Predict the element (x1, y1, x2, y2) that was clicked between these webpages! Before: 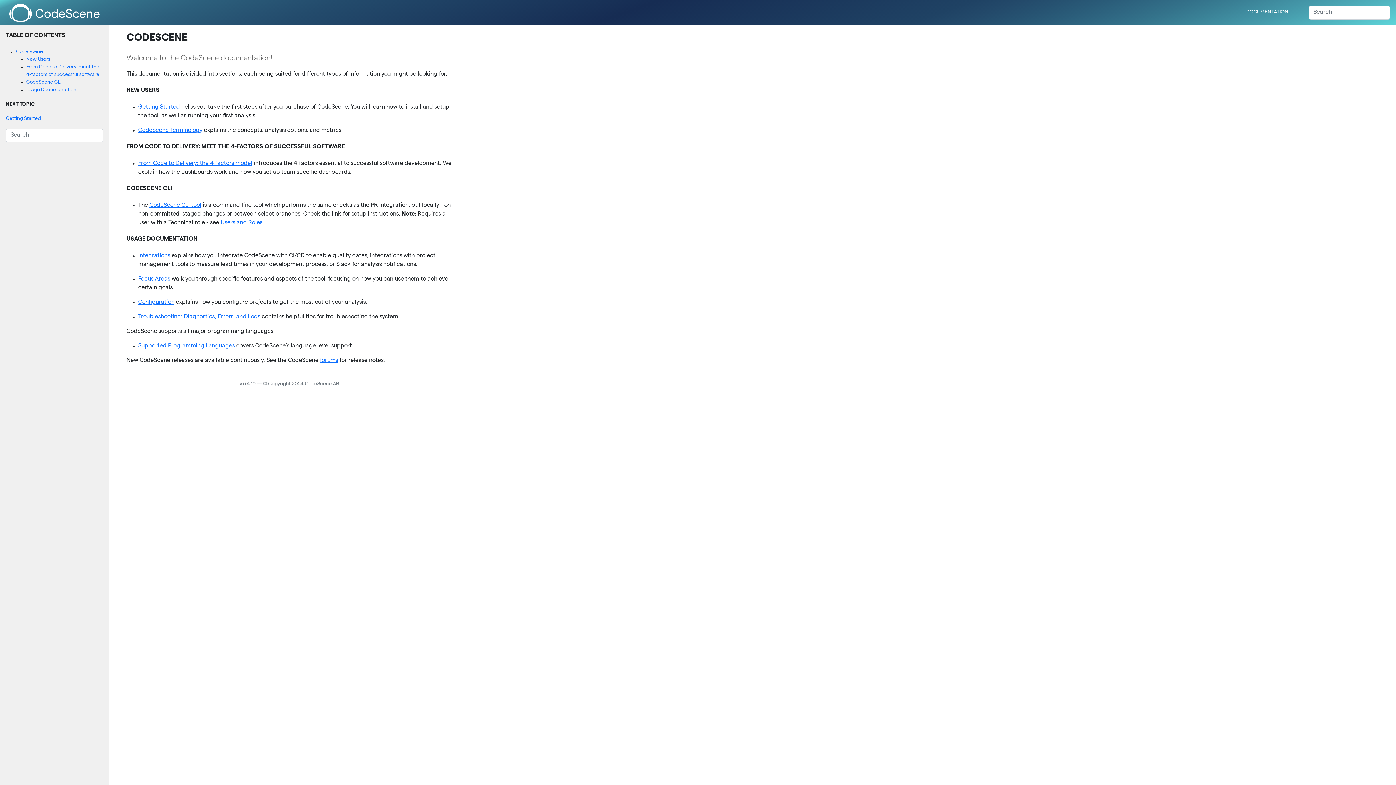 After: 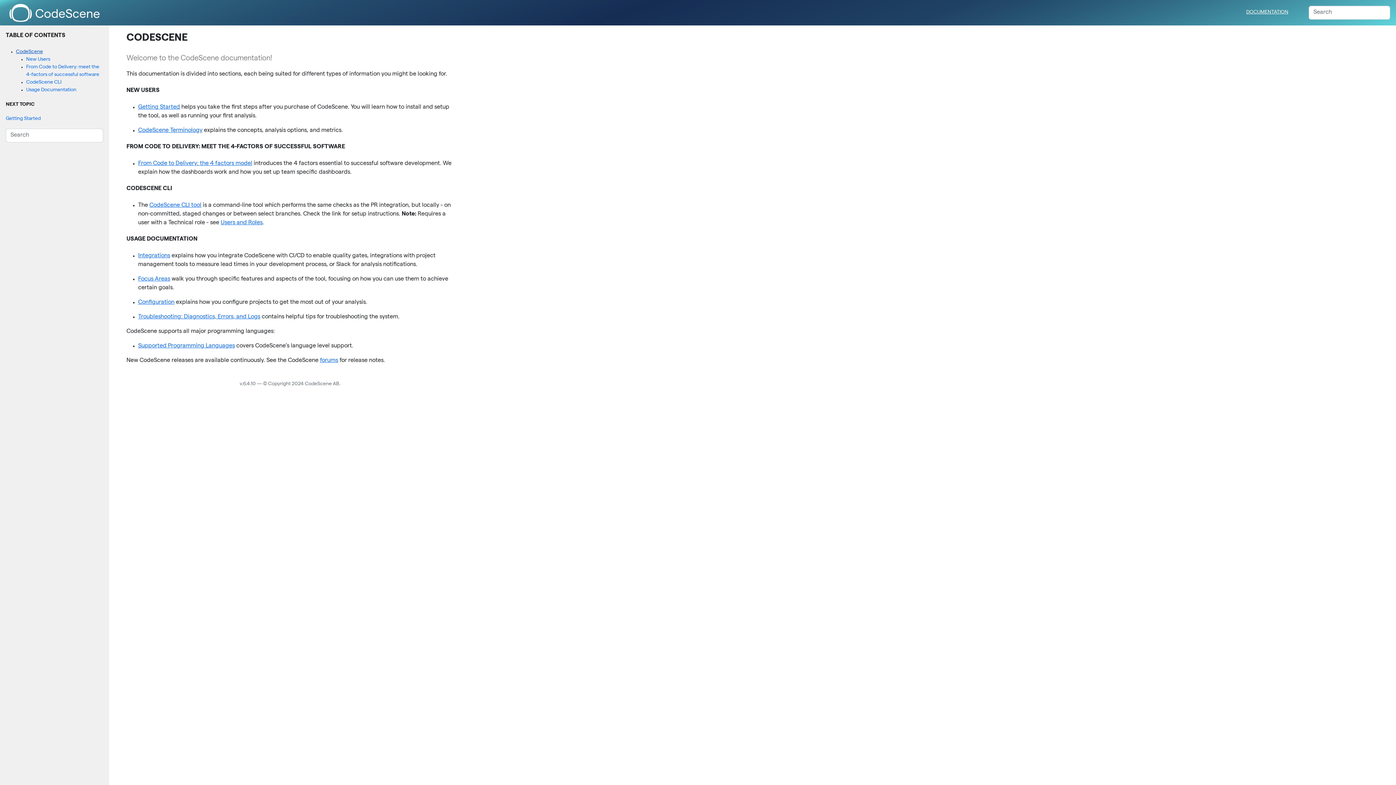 Action: label: CodeScene bbox: (16, 49, 42, 54)